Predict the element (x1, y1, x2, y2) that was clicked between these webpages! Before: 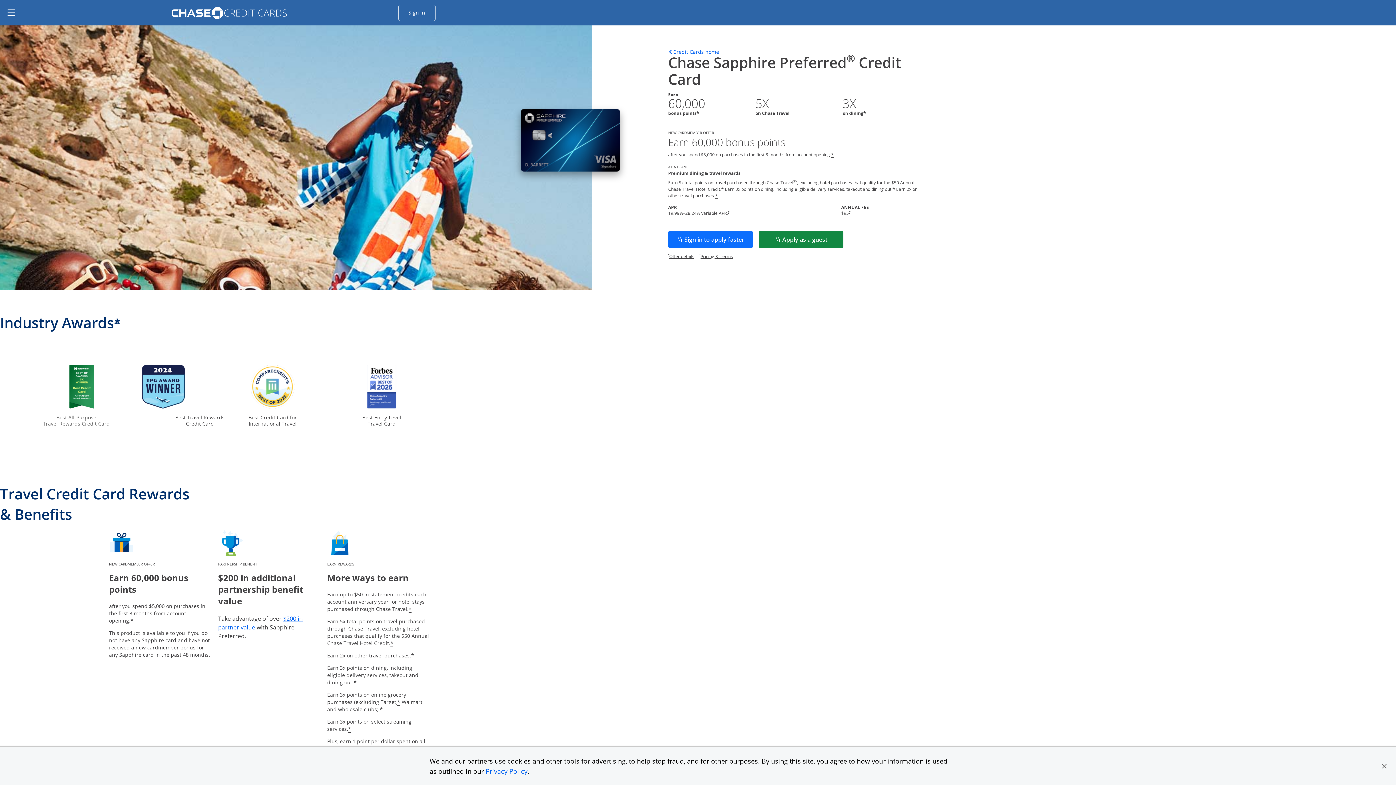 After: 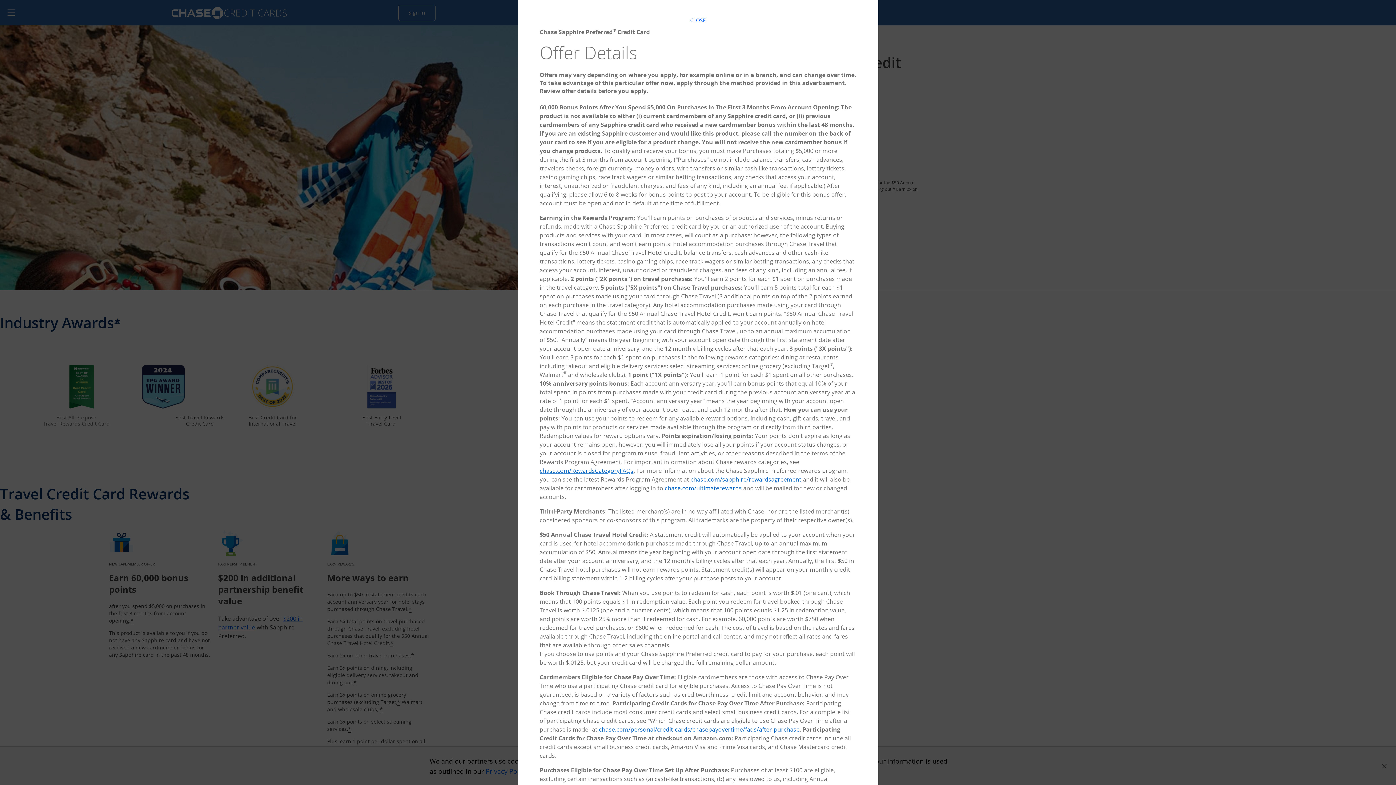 Action: label: Offer details
Opens offer details overlay. bbox: (669, 253, 694, 259)